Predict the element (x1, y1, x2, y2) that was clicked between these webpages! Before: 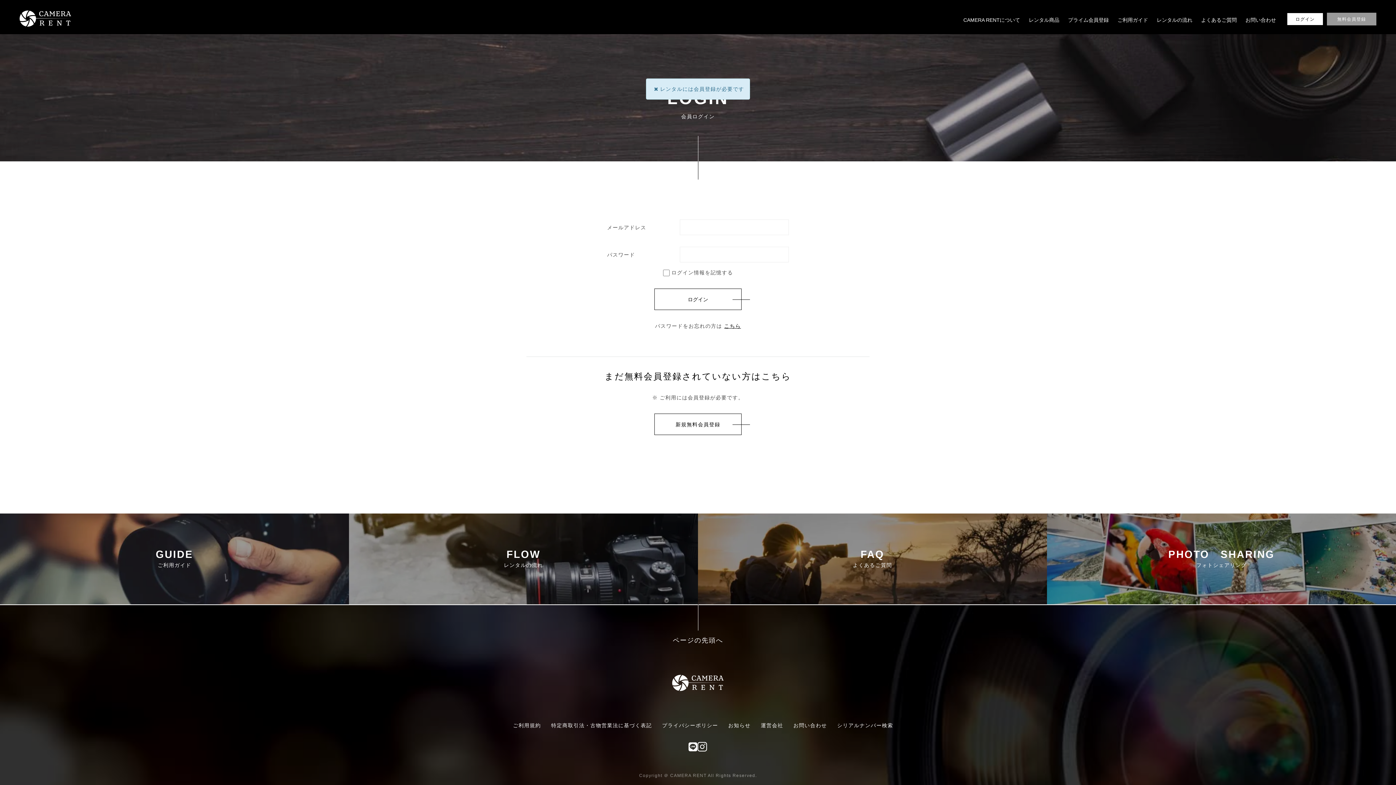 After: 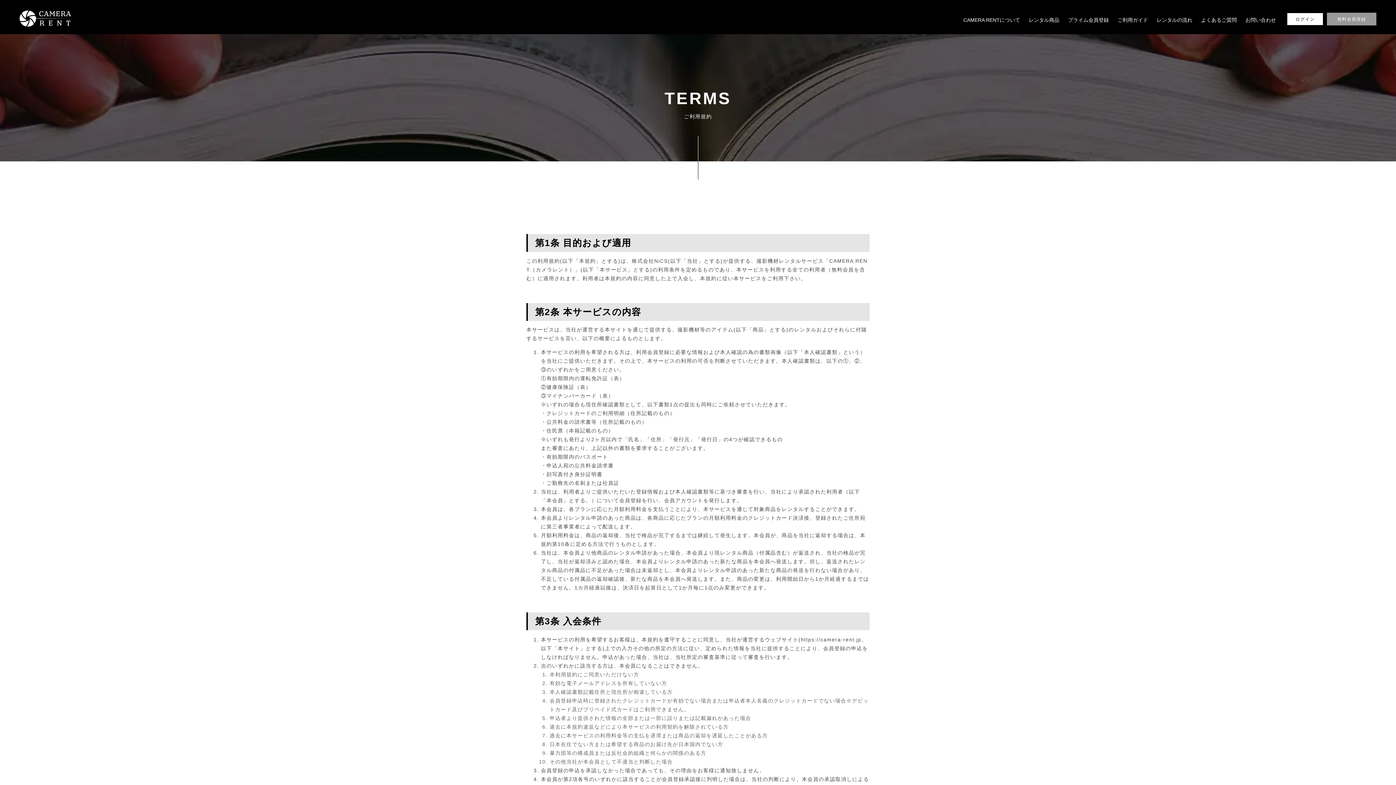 Action: bbox: (513, 723, 541, 728) label: ご利用規約